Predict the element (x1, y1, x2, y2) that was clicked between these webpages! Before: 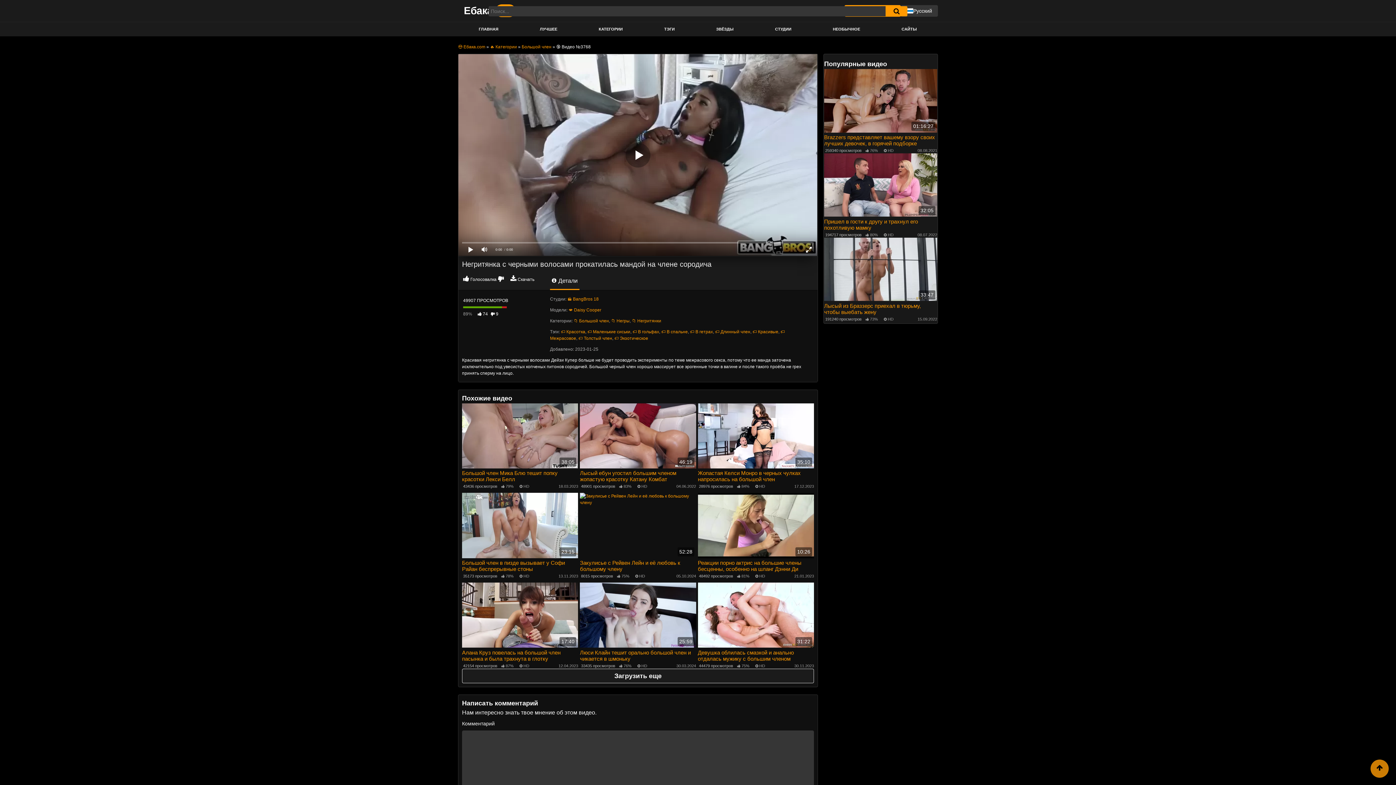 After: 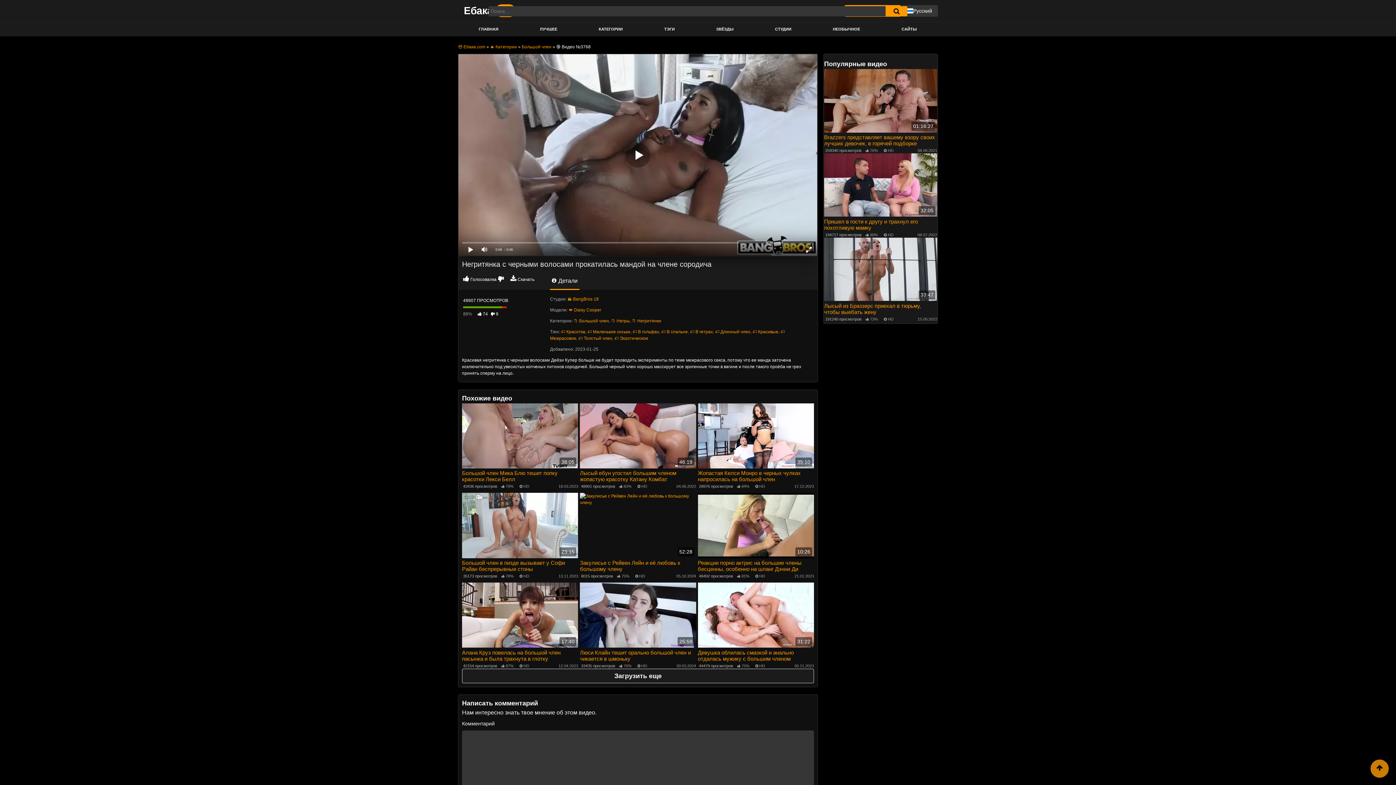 Action: label: Скачать bbox: (517, 277, 534, 282)